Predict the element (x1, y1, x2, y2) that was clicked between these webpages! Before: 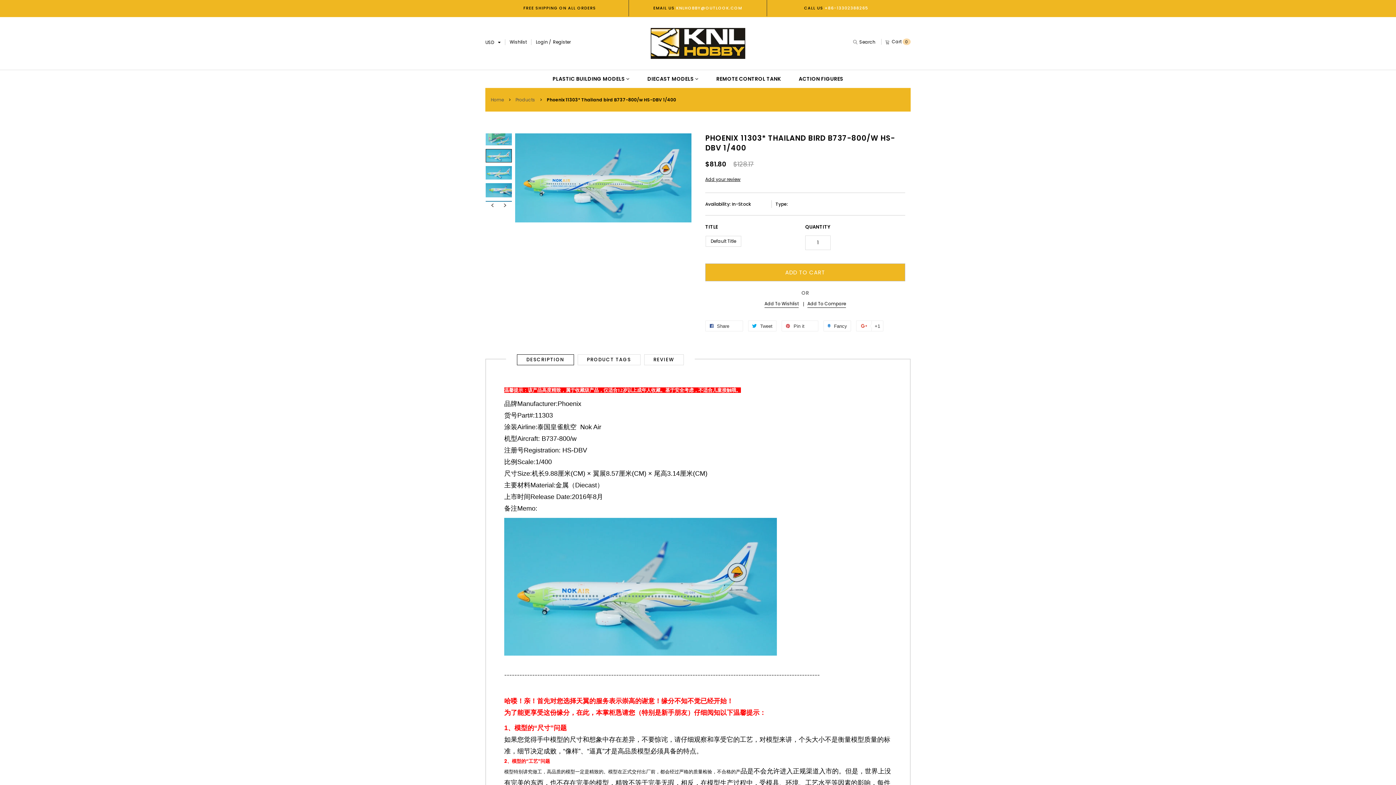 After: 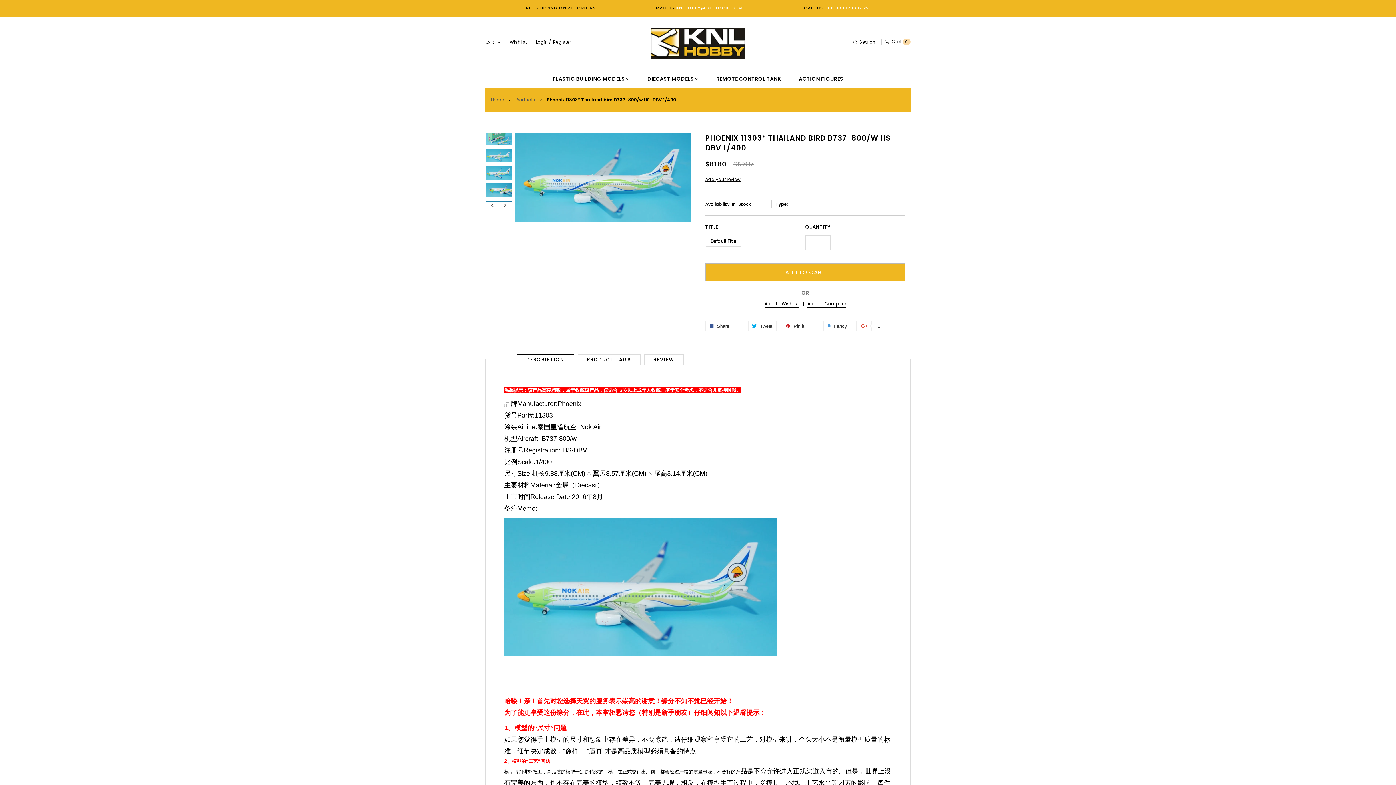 Action: label: DESCRIPTION bbox: (517, 354, 573, 365)